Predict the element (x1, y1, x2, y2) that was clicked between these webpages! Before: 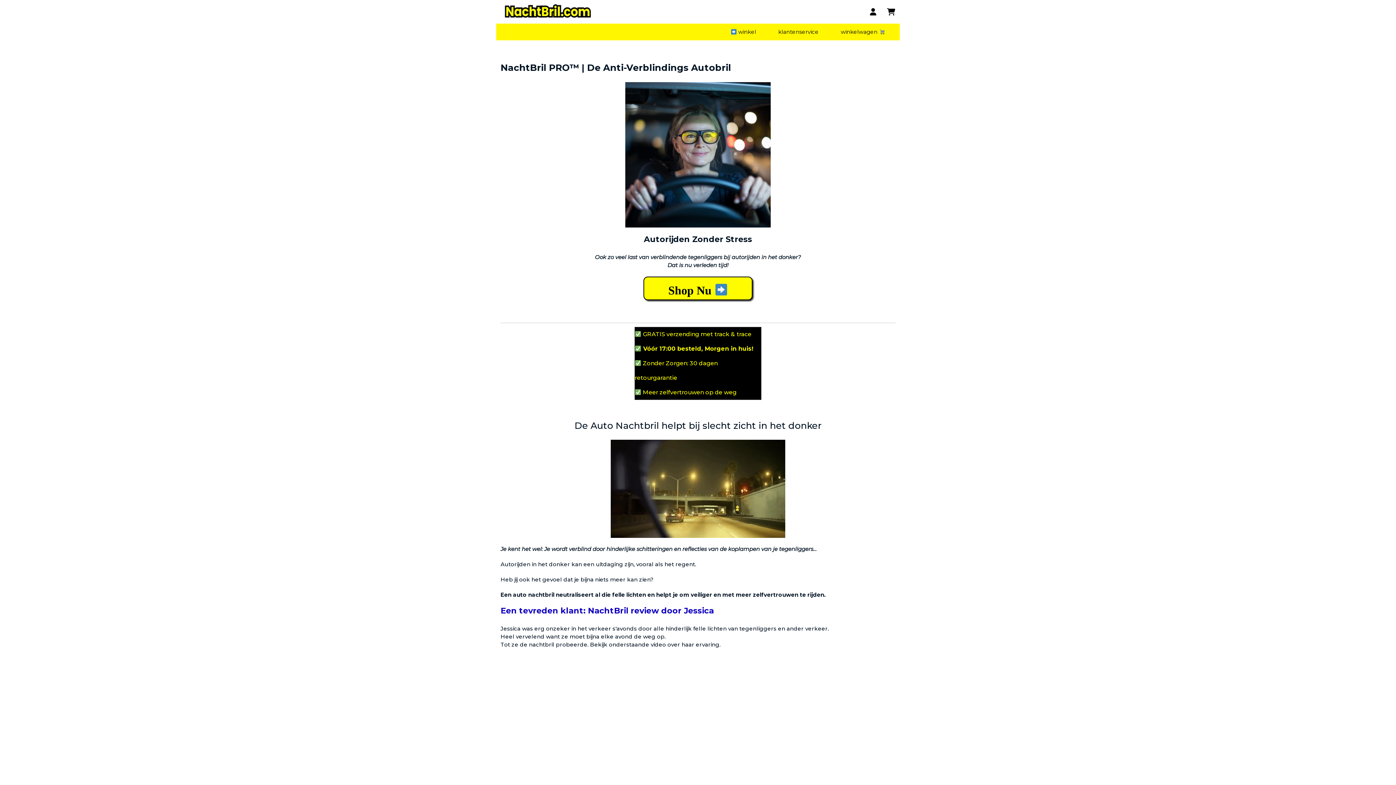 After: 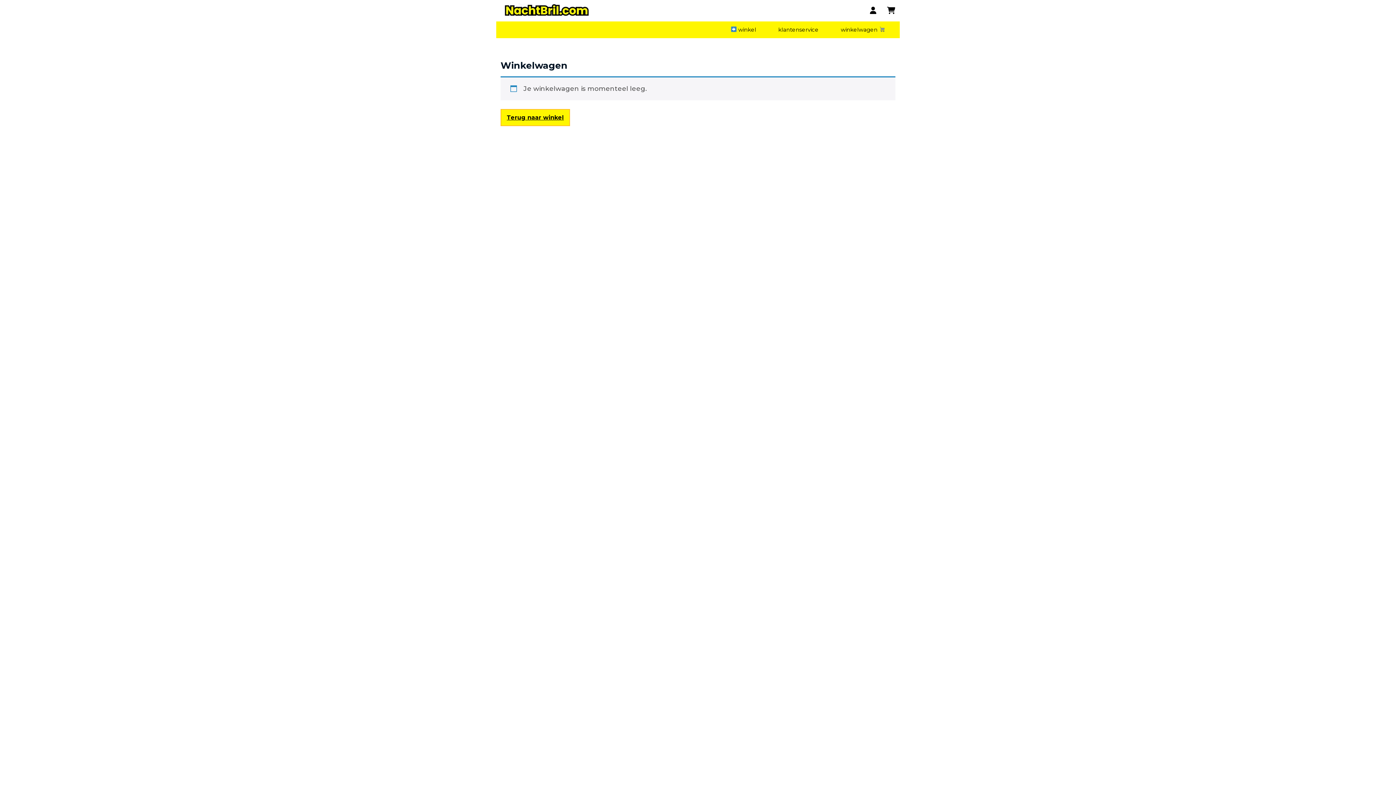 Action: label: winkelwagen  bbox: (835, 28, 891, 36)